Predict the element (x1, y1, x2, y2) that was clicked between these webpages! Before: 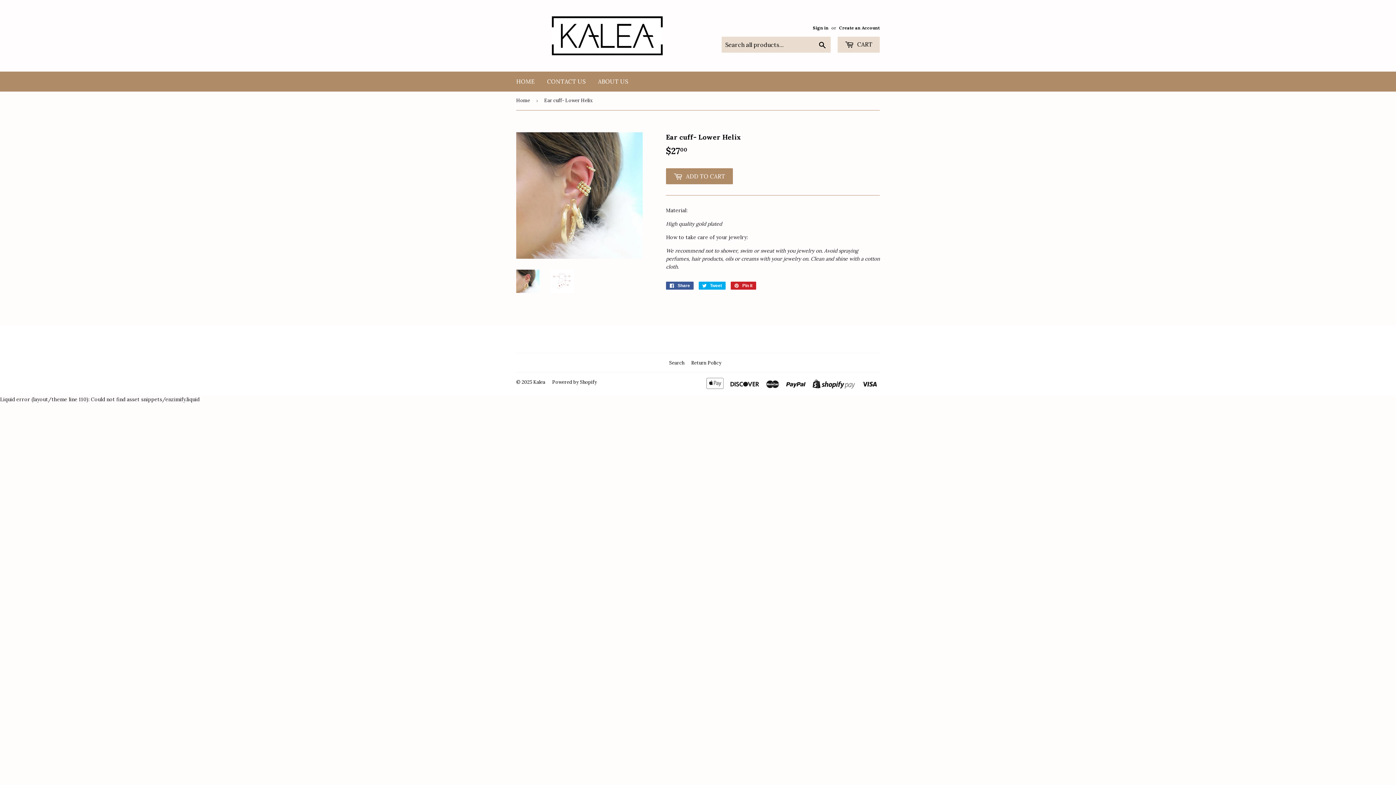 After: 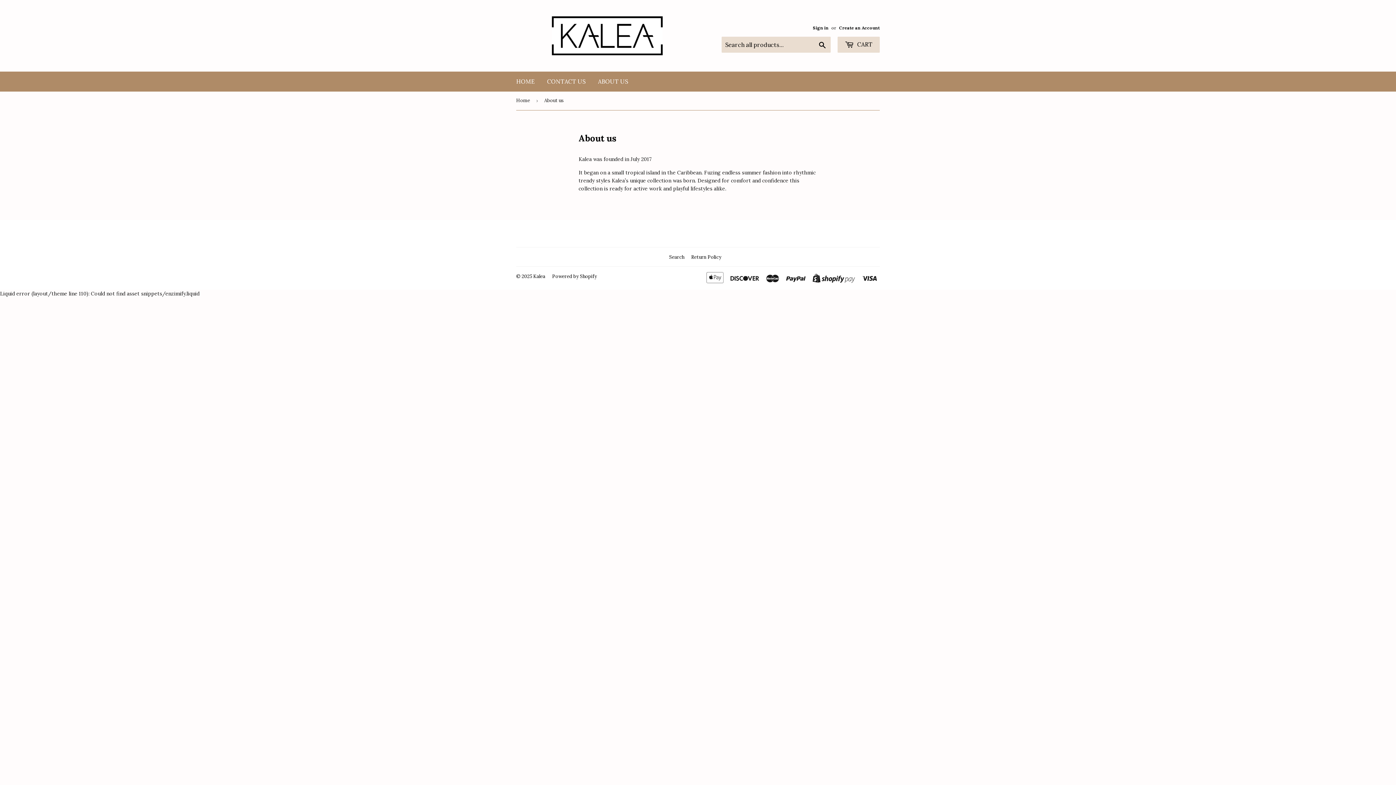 Action: label: ABOUT US bbox: (592, 71, 633, 91)